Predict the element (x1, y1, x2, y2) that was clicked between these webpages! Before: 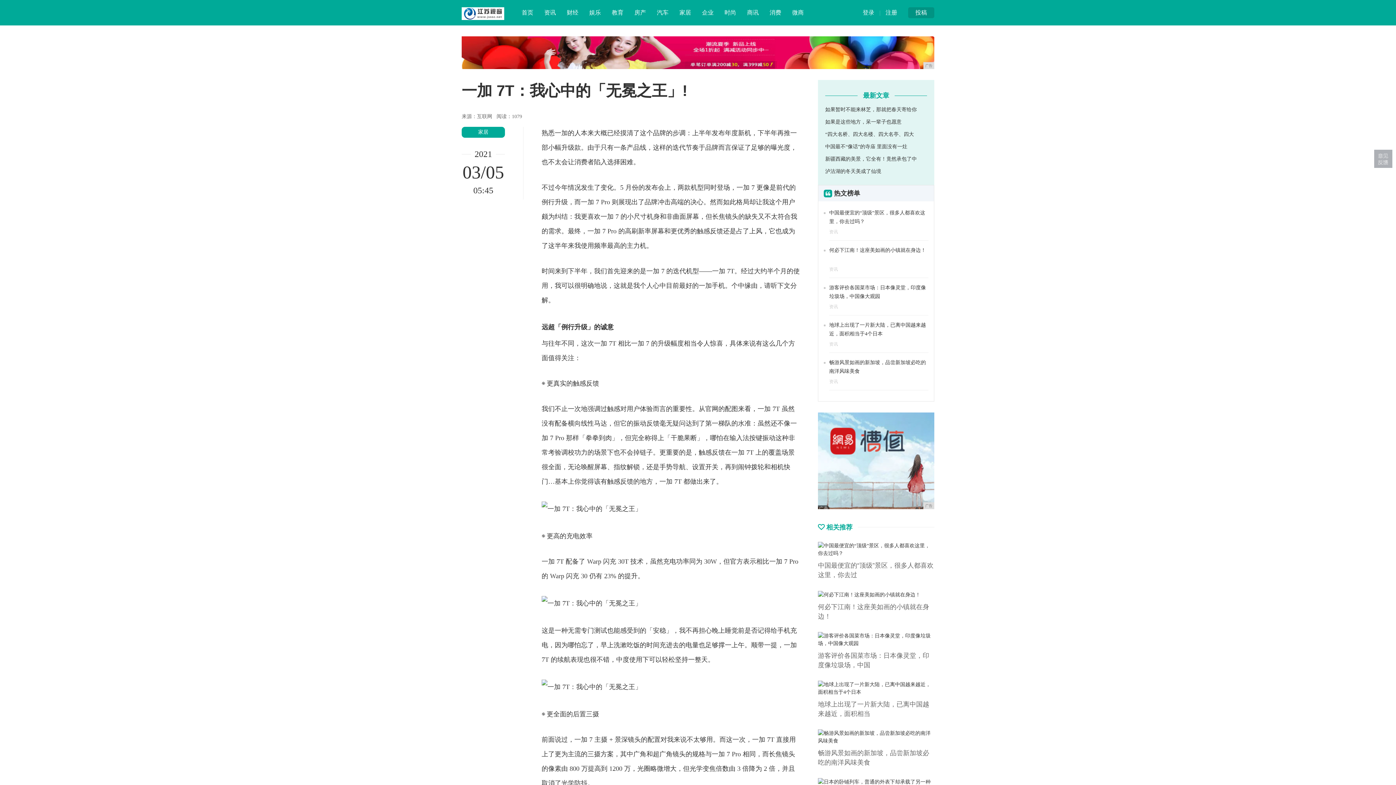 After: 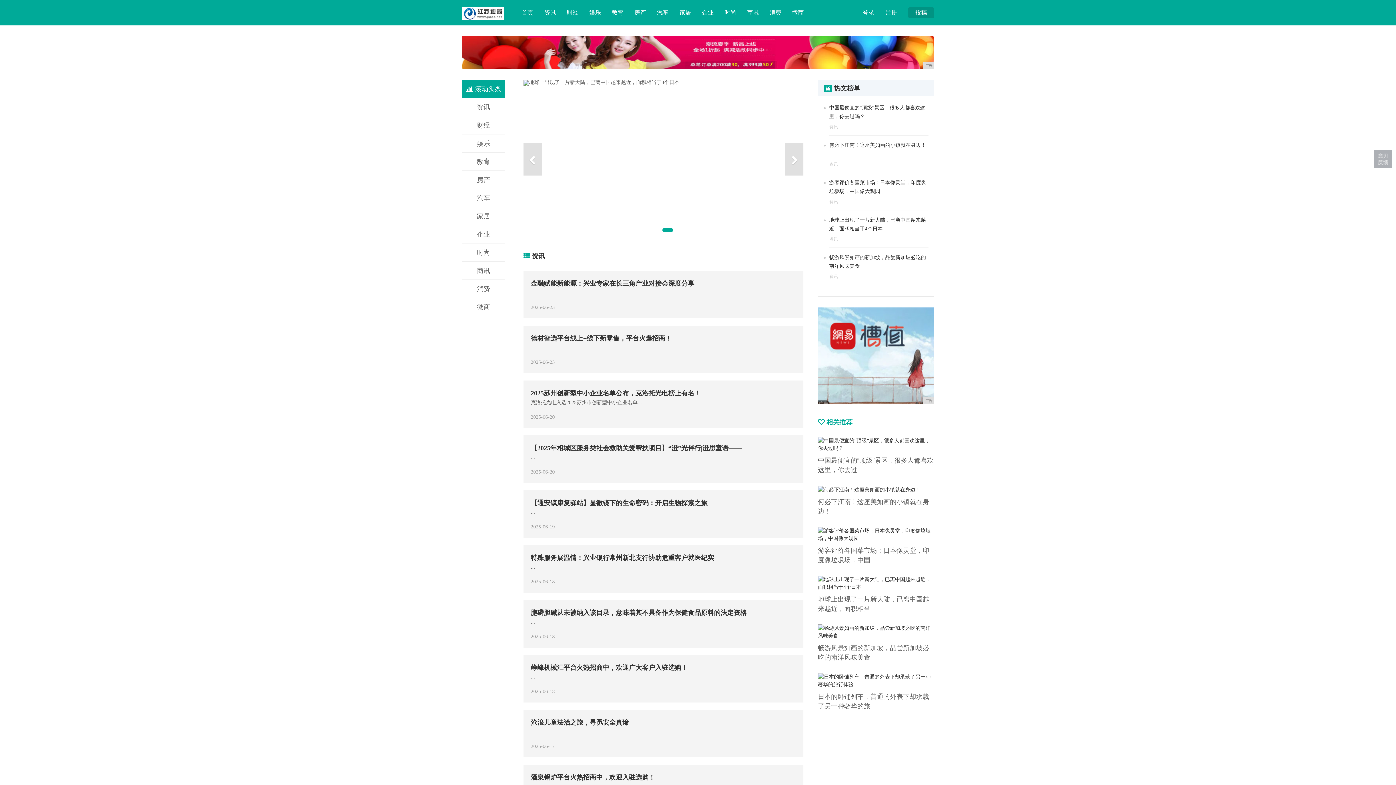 Action: label: 资讯 bbox: (829, 341, 838, 346)